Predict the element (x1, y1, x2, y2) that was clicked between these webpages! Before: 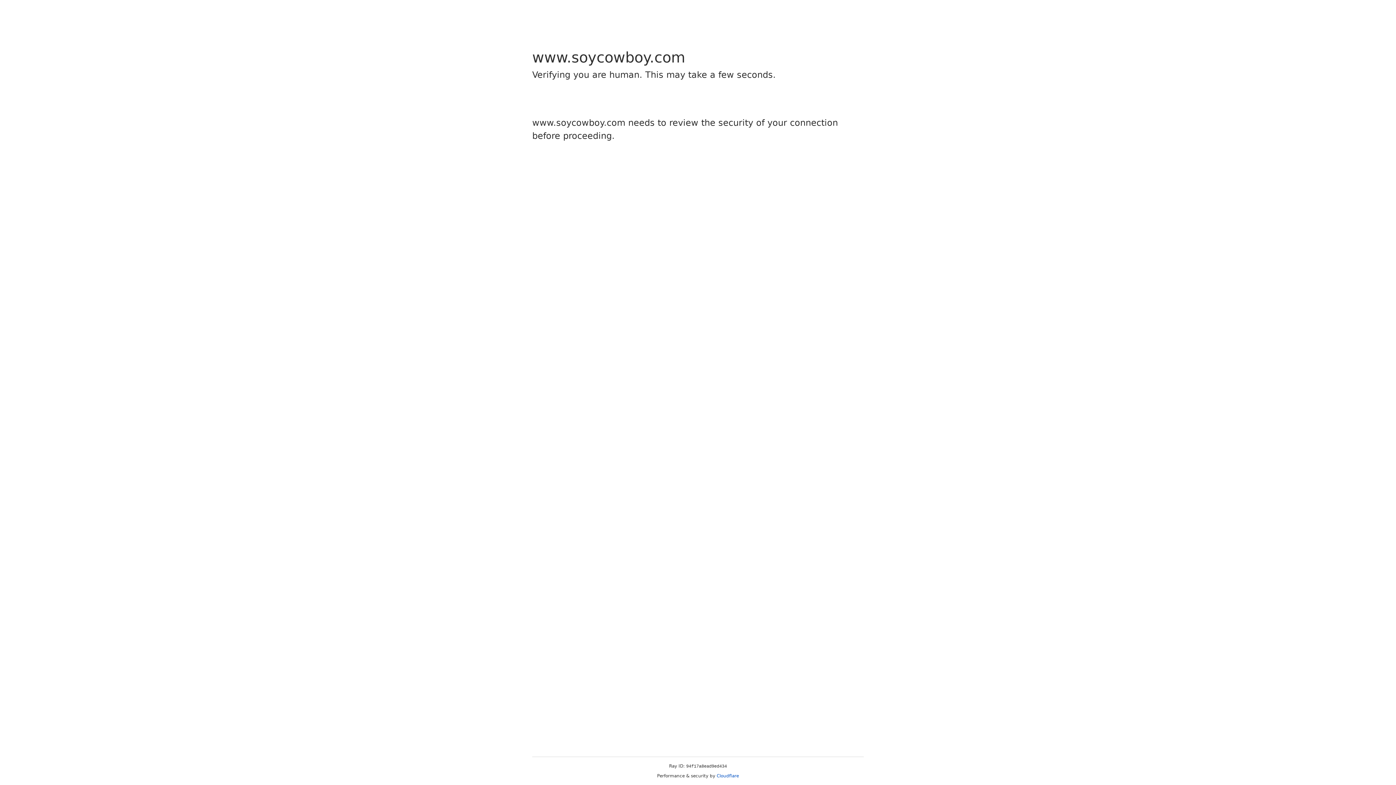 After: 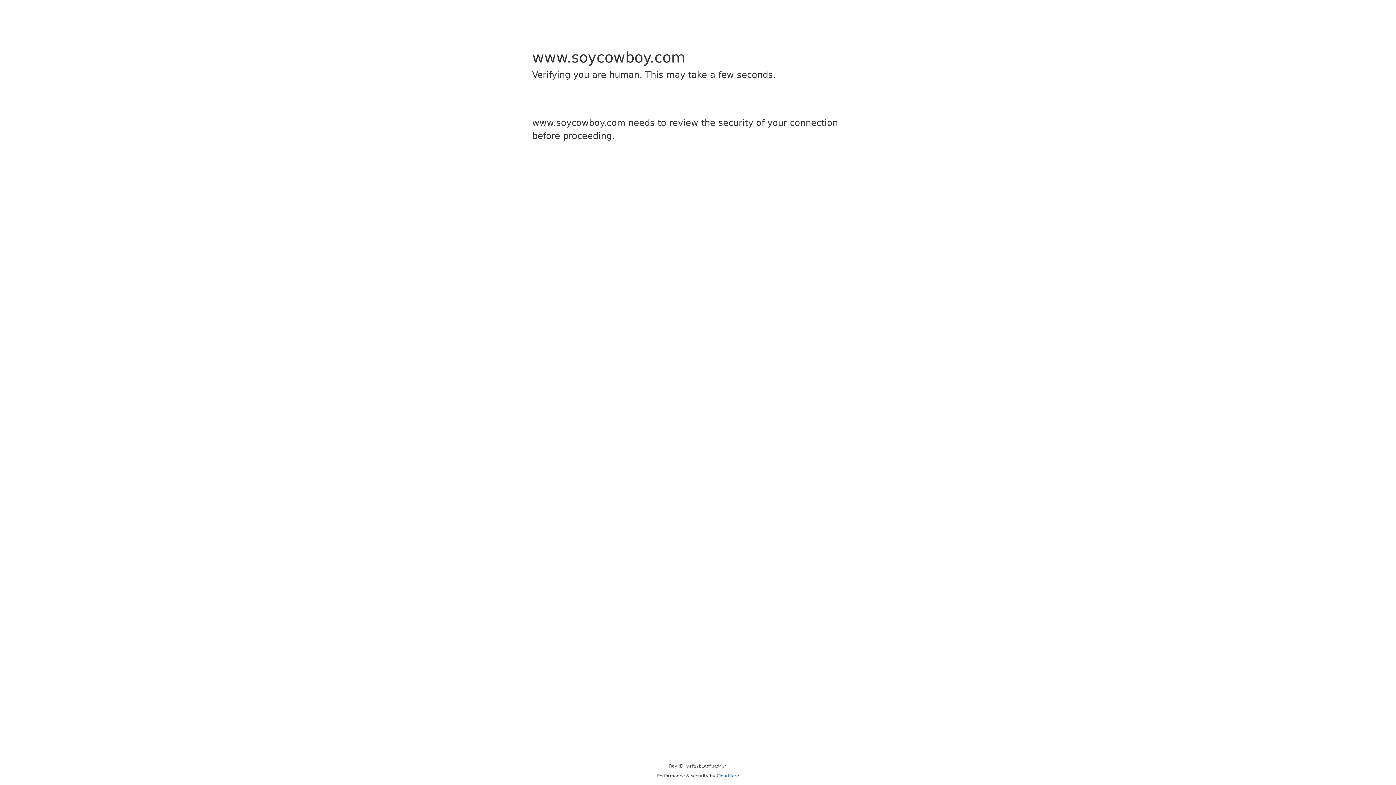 Action: label: Cloudflare bbox: (716, 773, 739, 778)